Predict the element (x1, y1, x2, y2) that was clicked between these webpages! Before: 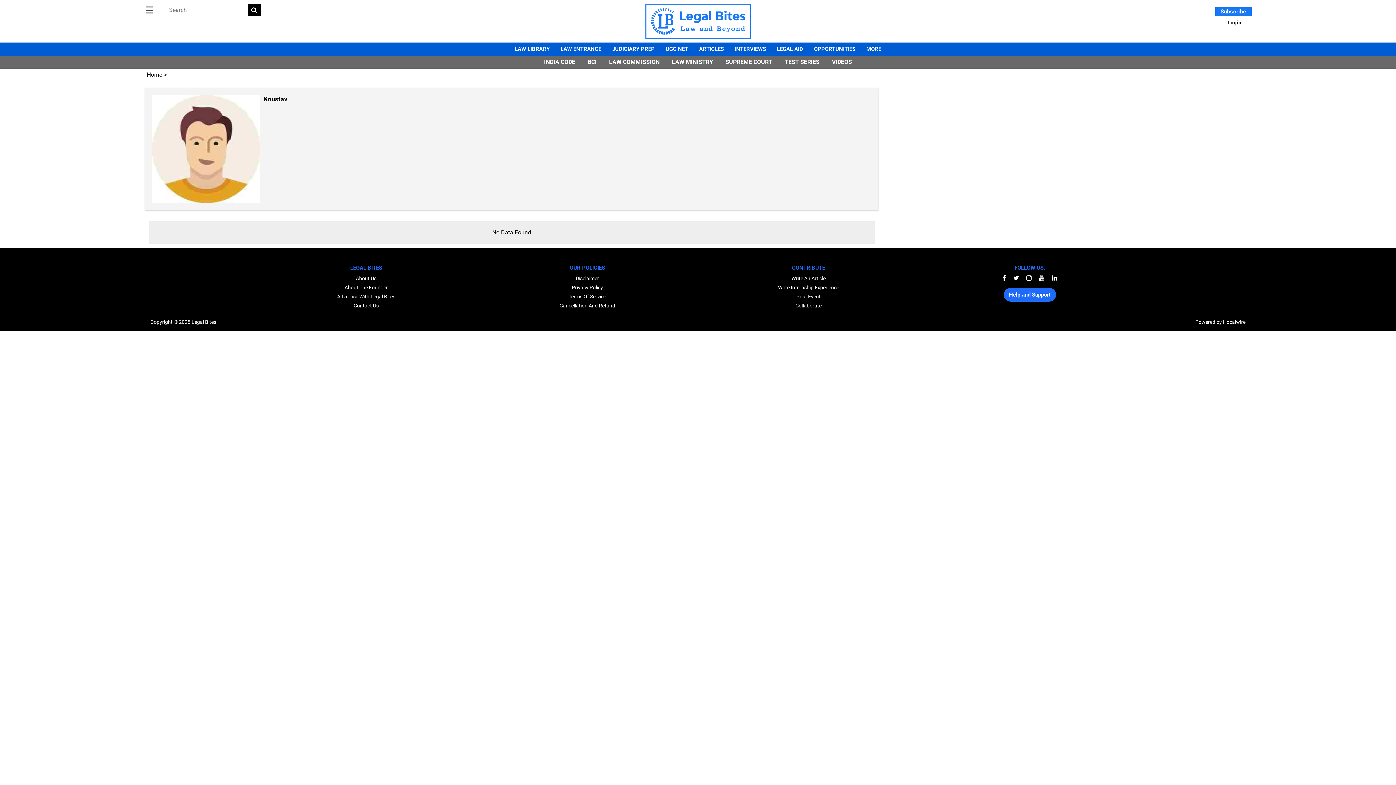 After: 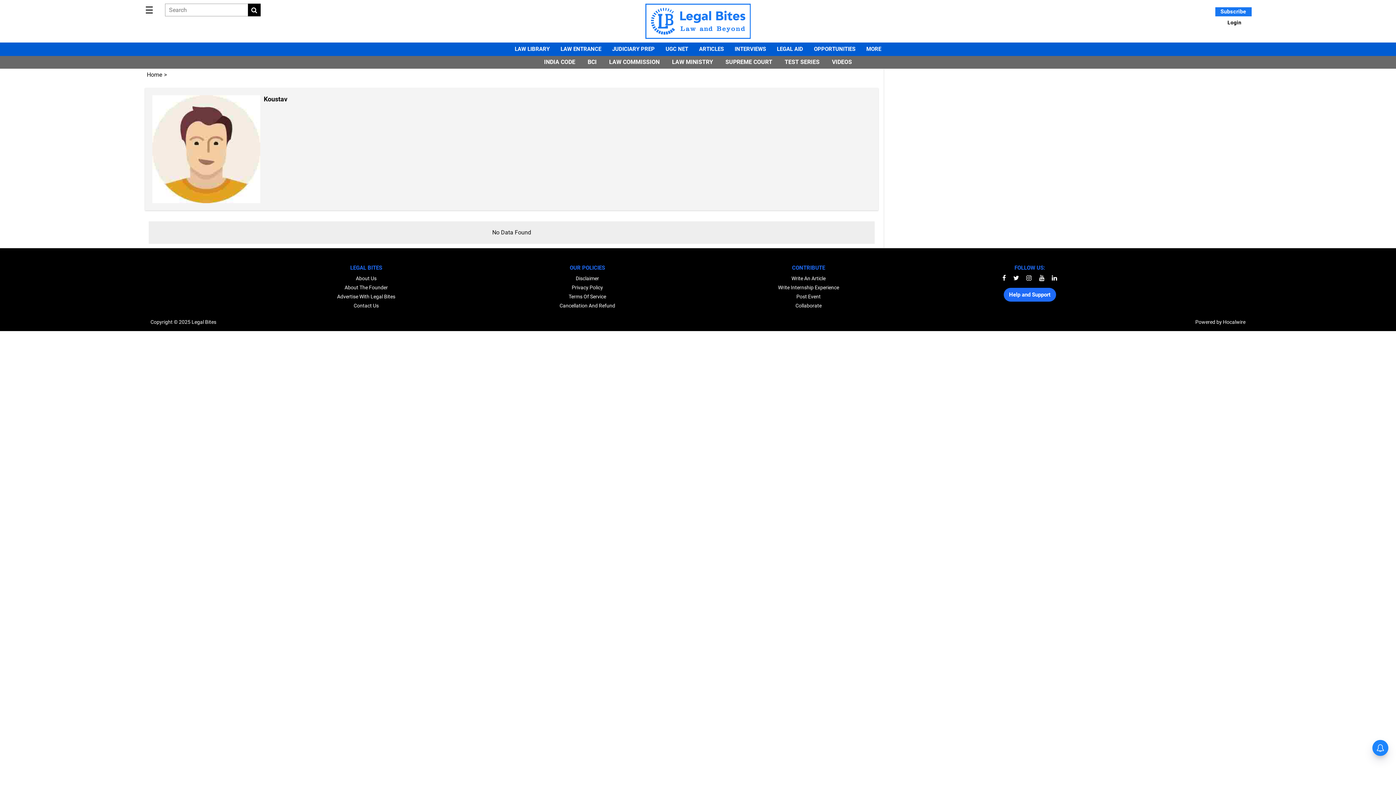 Action: bbox: (575, 275, 599, 280) label: Disclaimer